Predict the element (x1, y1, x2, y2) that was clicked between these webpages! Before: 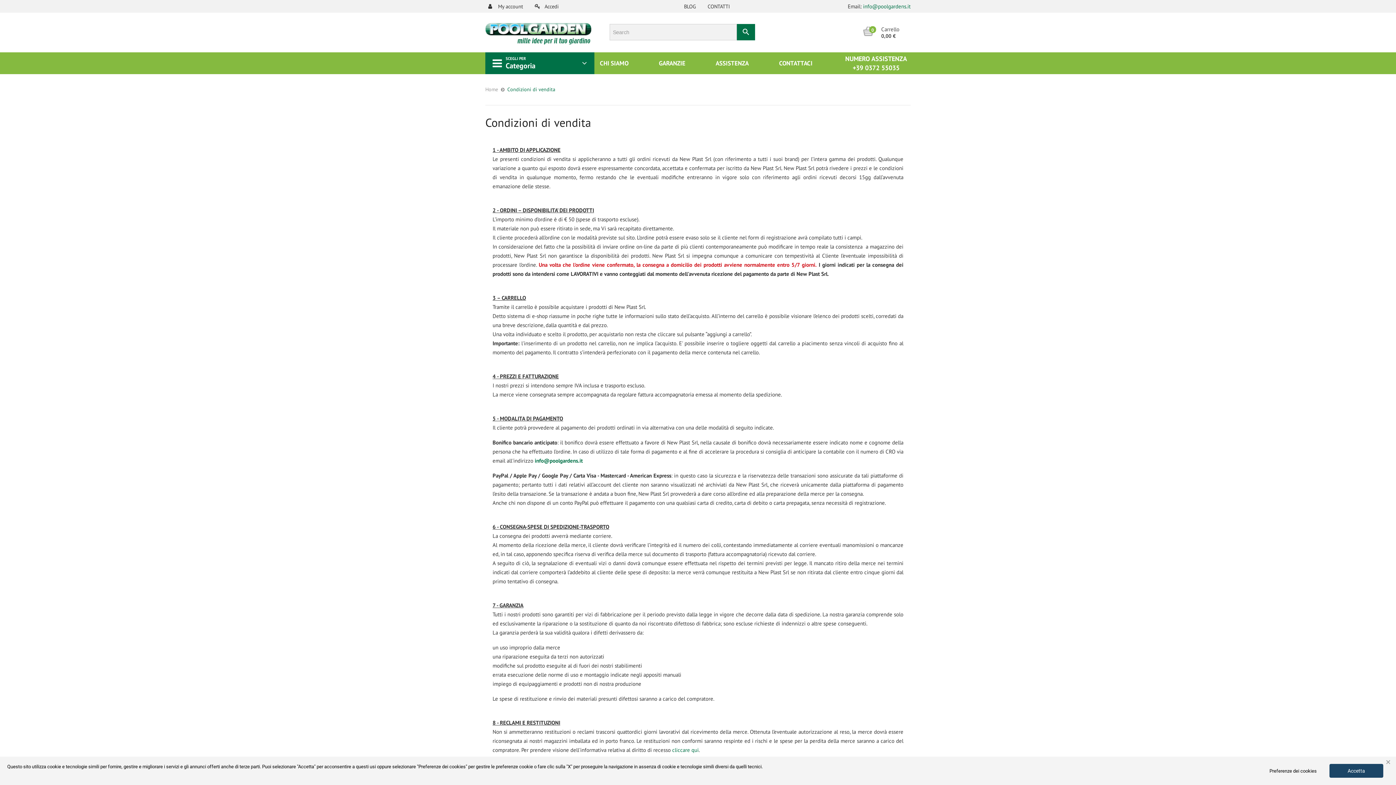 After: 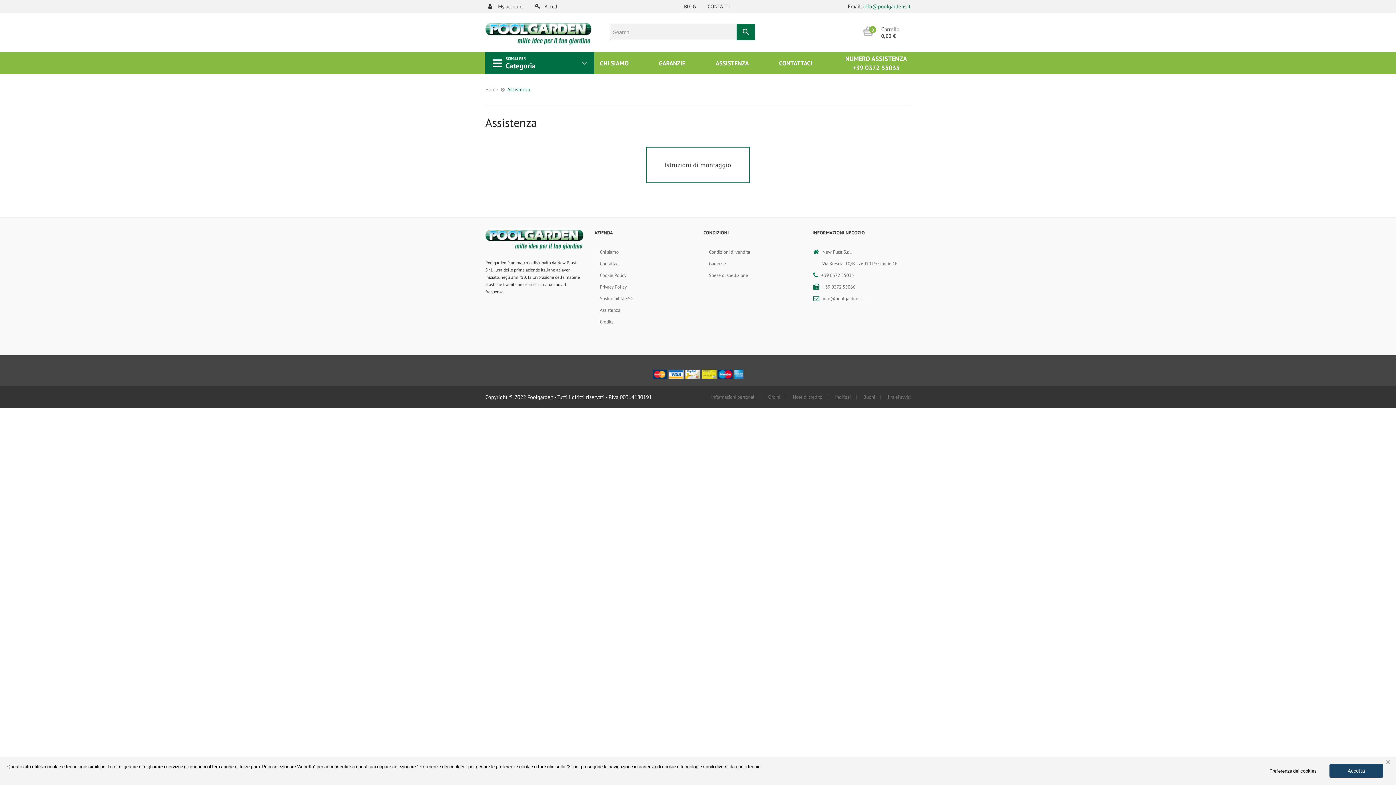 Action: bbox: (715, 60, 748, 66) label: ASSISTENZA